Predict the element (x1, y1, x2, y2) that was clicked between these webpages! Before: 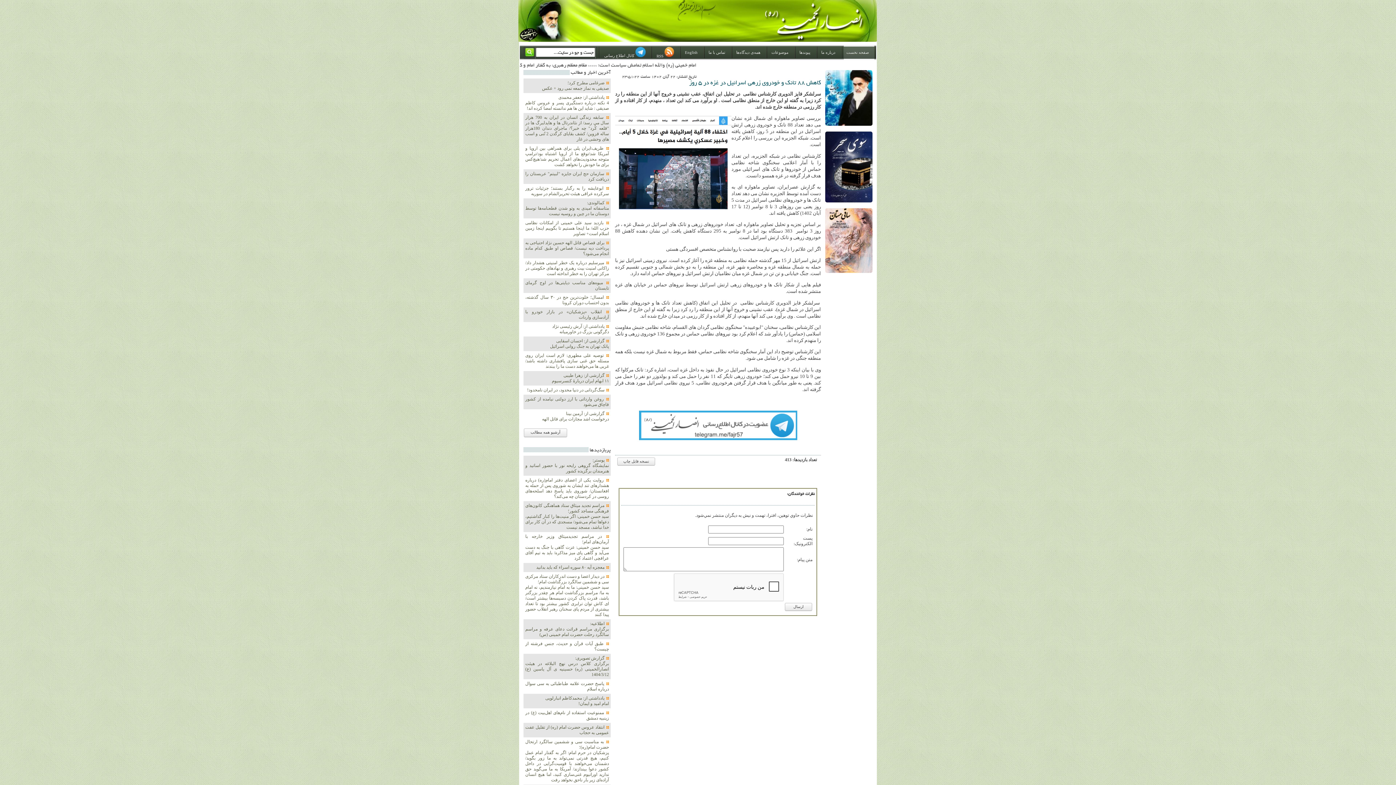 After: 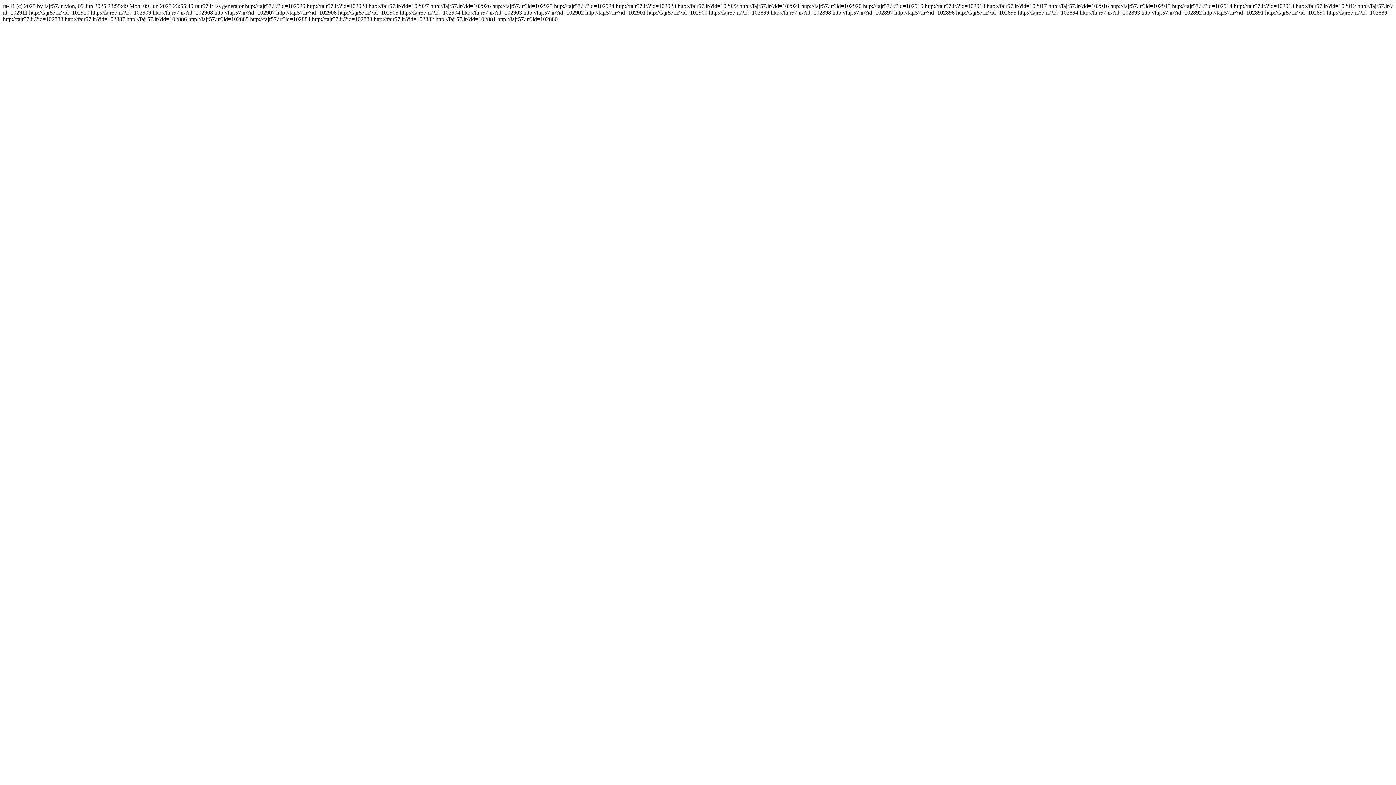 Action: bbox: (653, 45, 677, 60) label:  RSS